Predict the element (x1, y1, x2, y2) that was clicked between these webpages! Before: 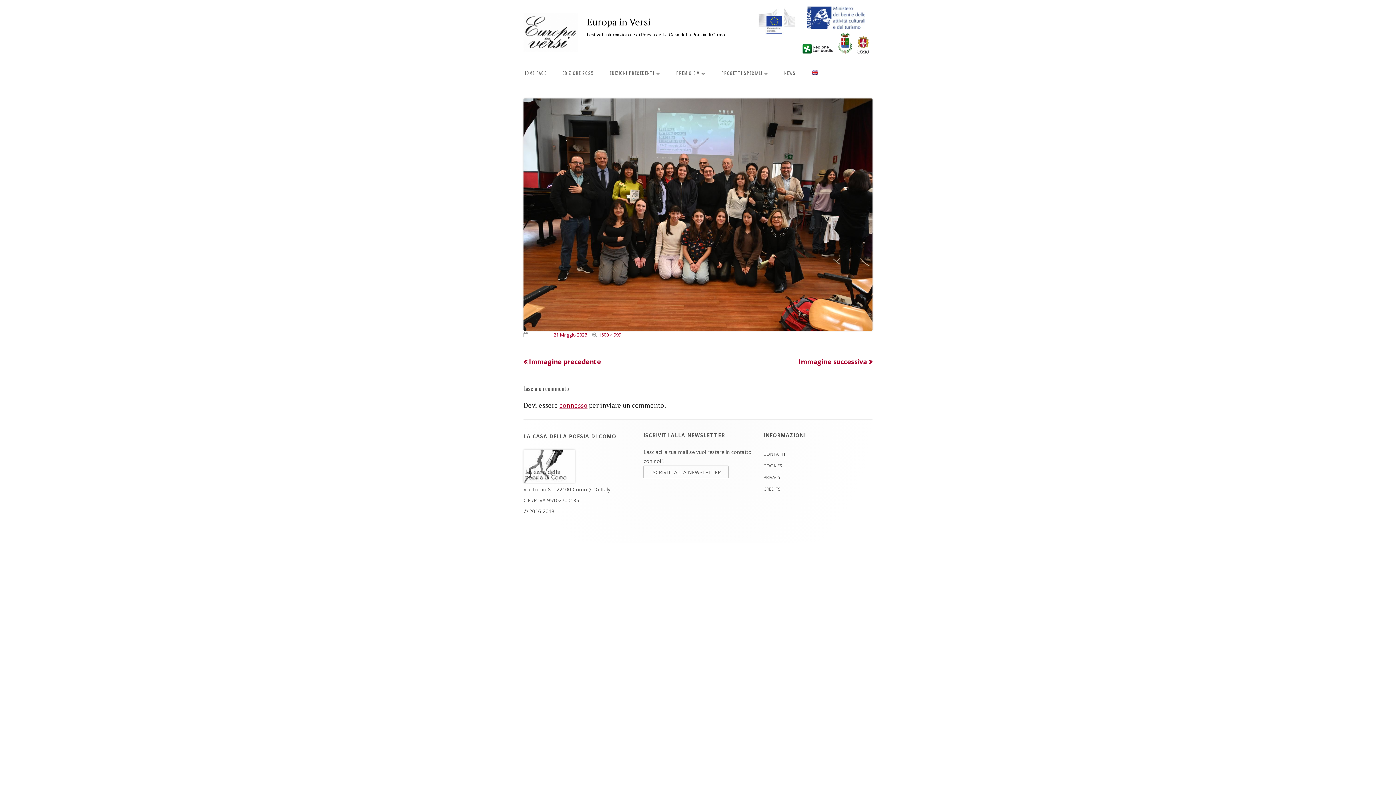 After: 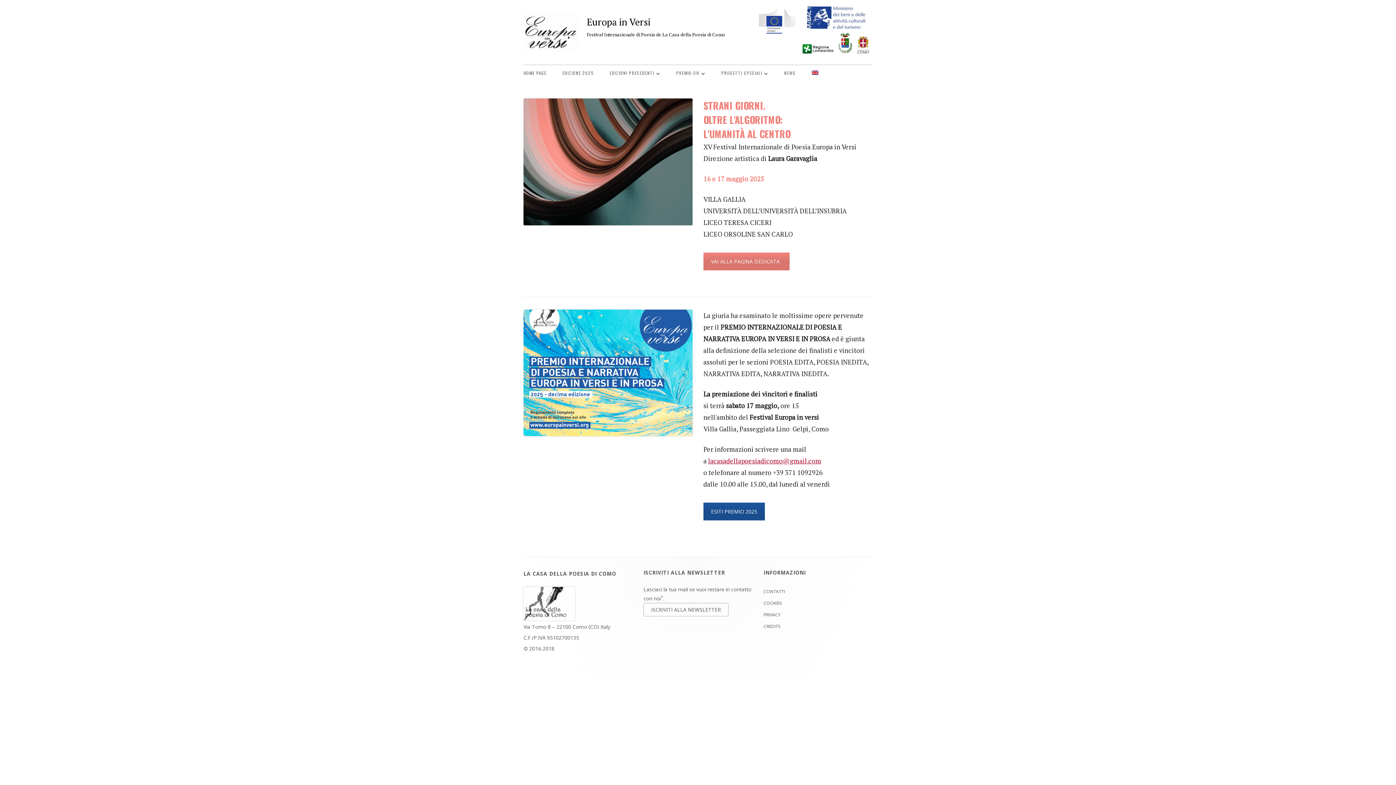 Action: label: HOME PAGE bbox: (523, 65, 546, 81)